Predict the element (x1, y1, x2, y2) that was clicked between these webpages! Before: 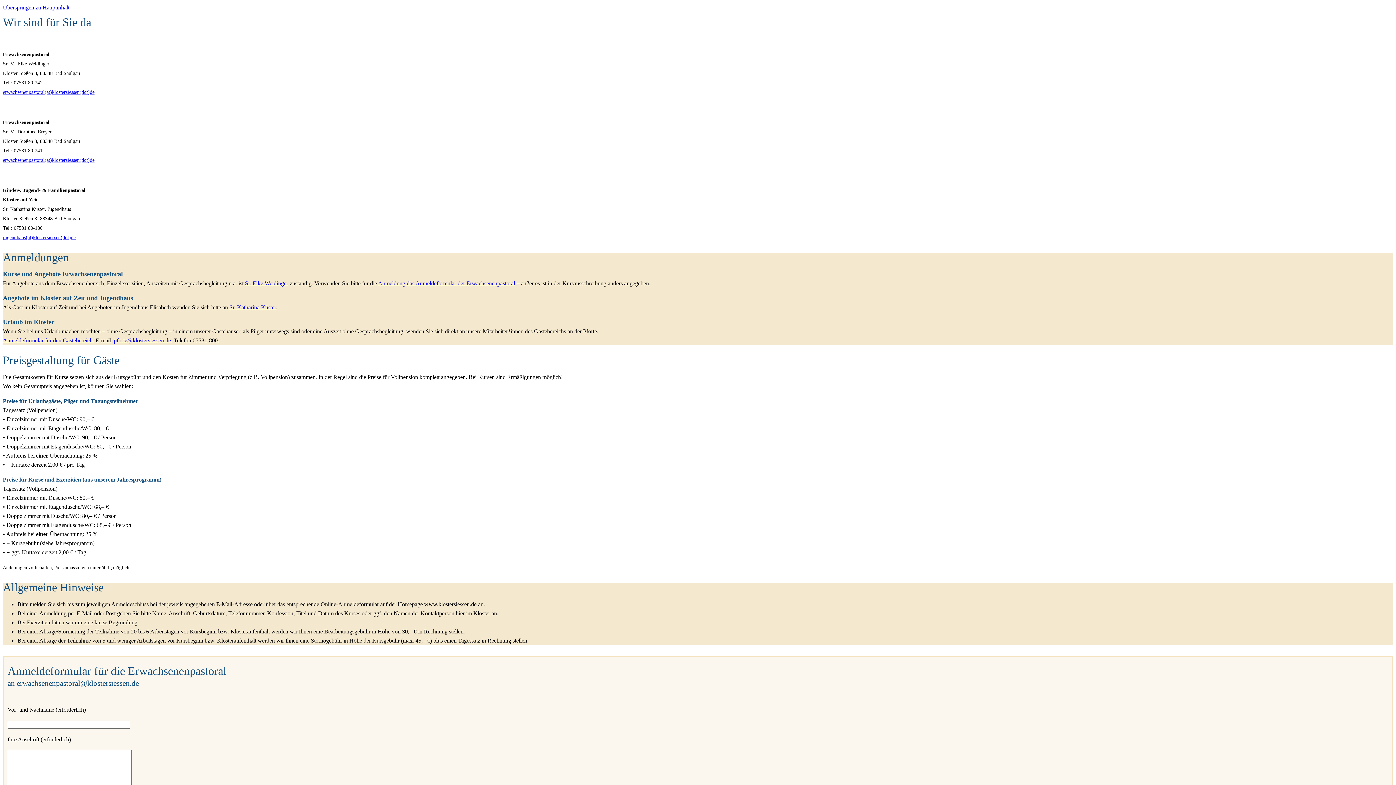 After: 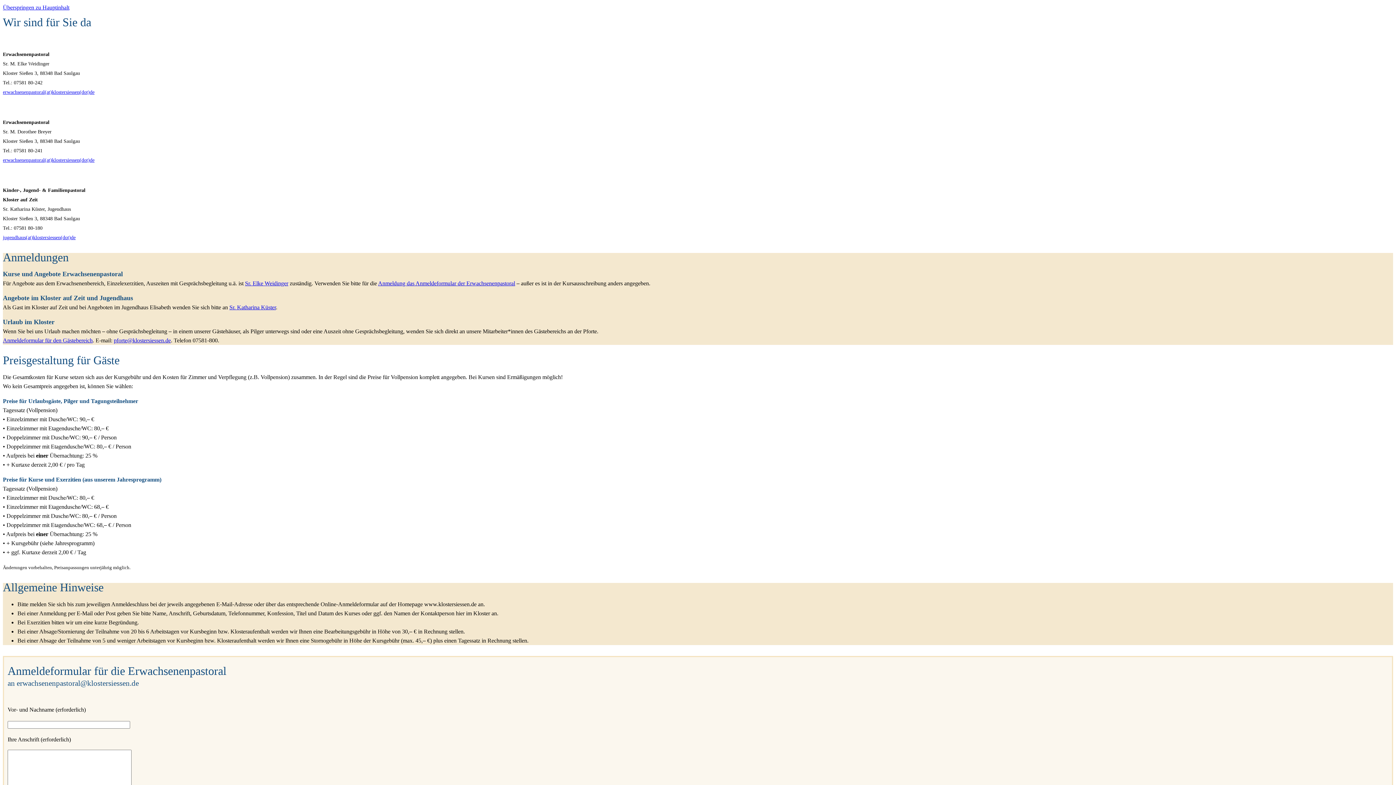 Action: label: jugendhaus(at)klostersiessen(dot)de bbox: (2, 234, 75, 240)